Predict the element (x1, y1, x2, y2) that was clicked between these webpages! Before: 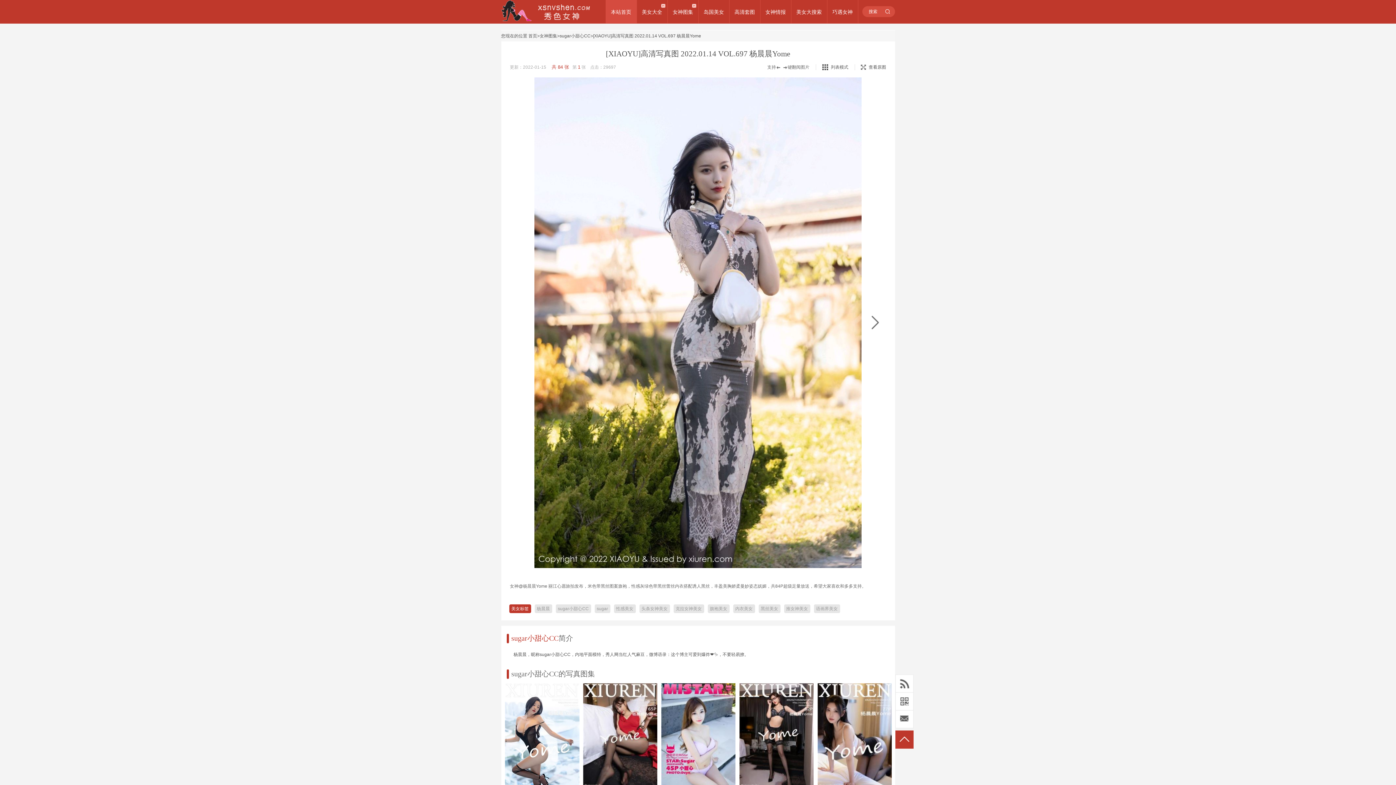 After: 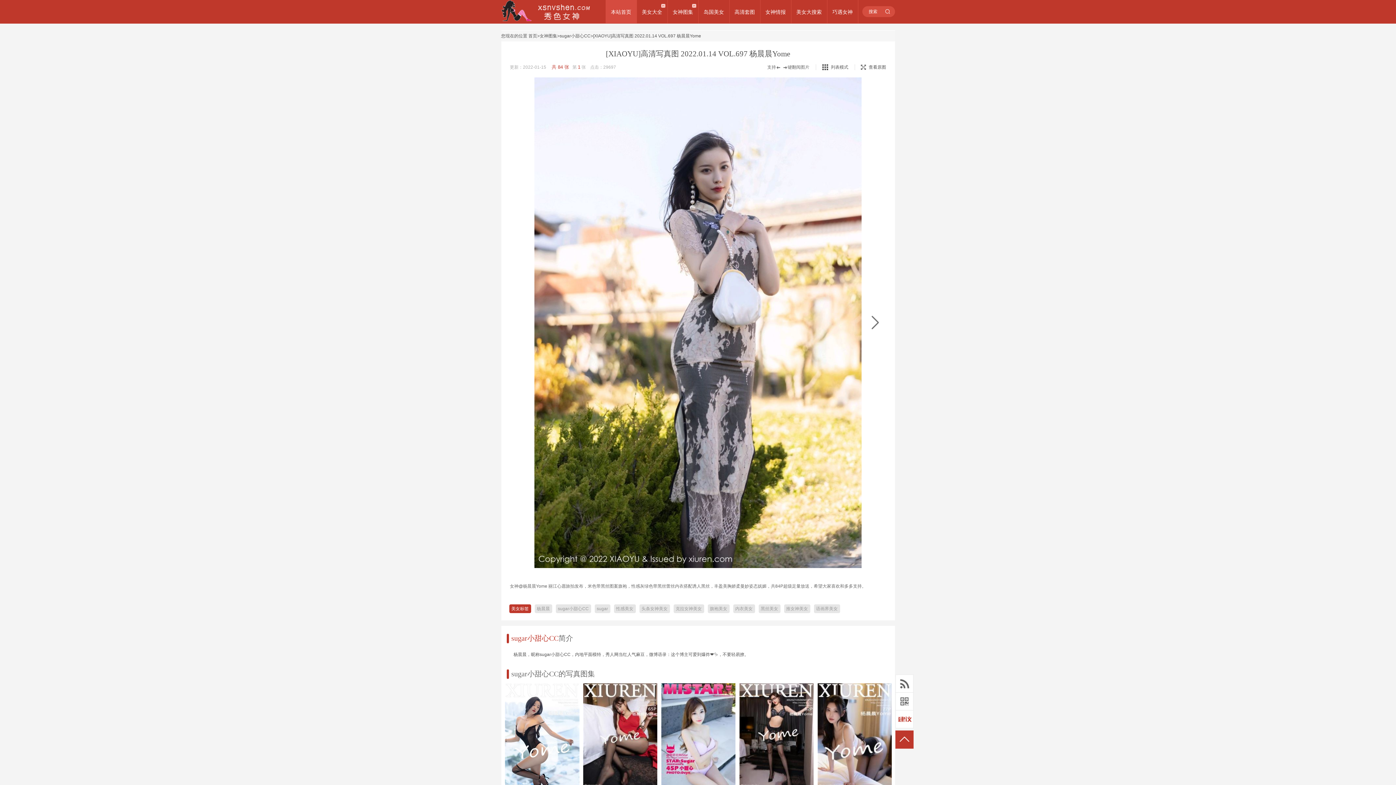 Action: bbox: (895, 710, 913, 728)